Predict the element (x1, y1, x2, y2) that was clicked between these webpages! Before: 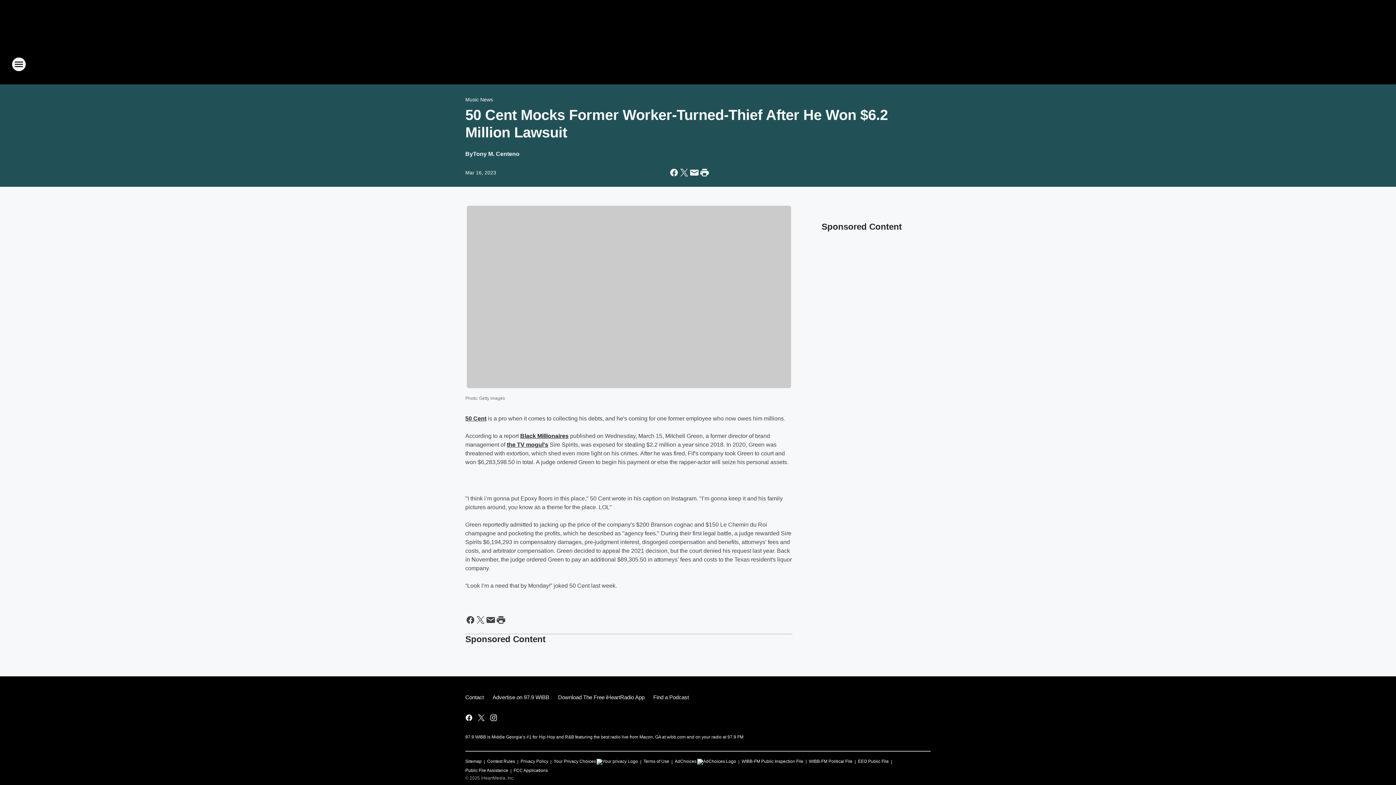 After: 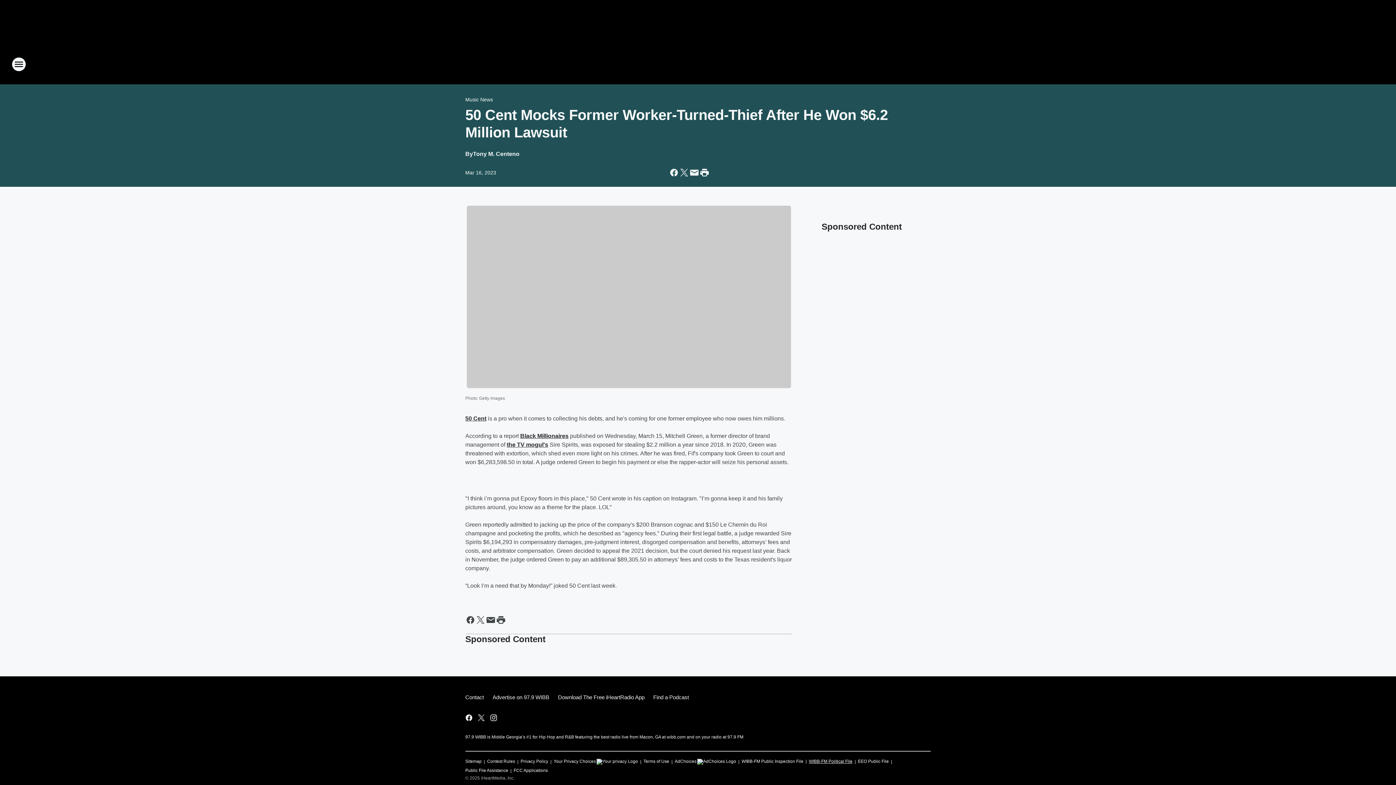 Action: label: WIBB-FM Political File bbox: (809, 755, 852, 764)